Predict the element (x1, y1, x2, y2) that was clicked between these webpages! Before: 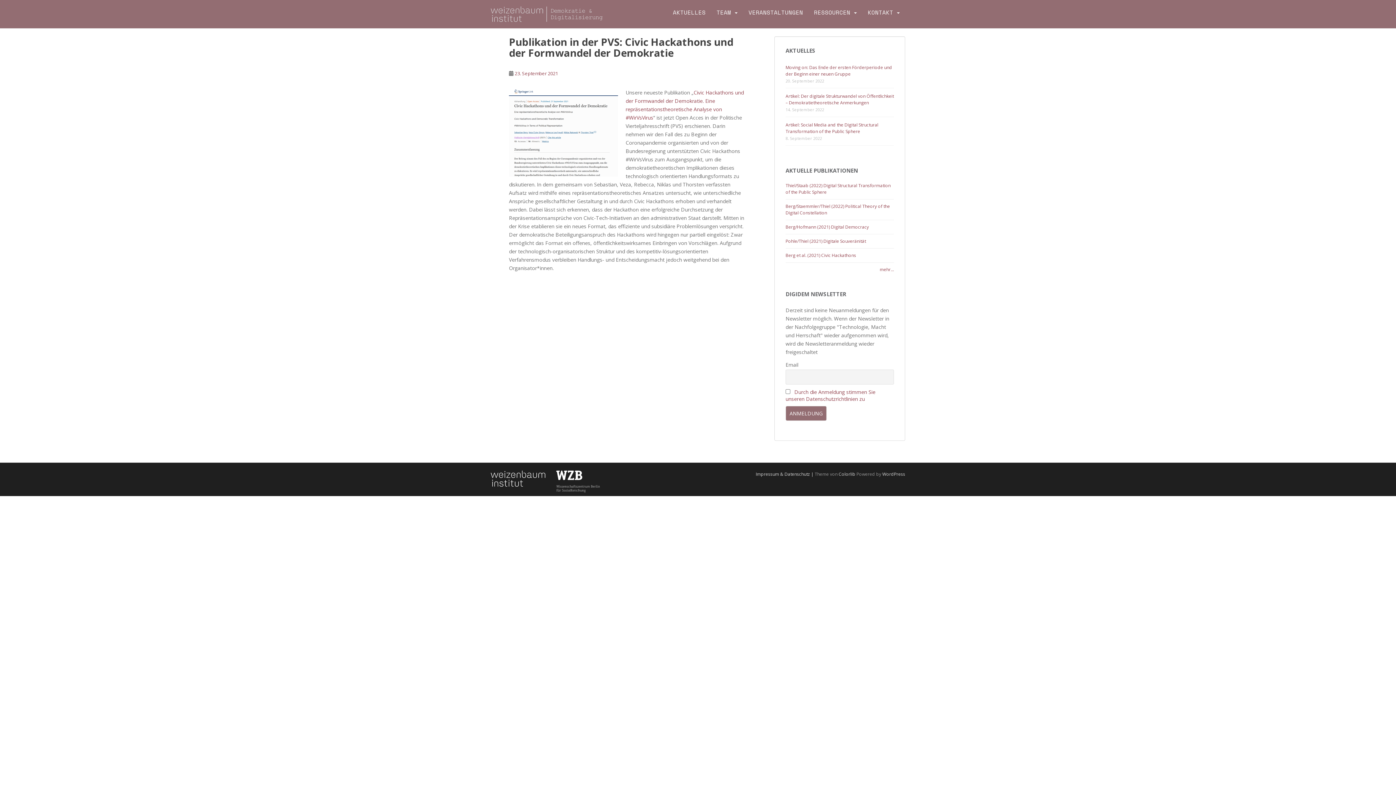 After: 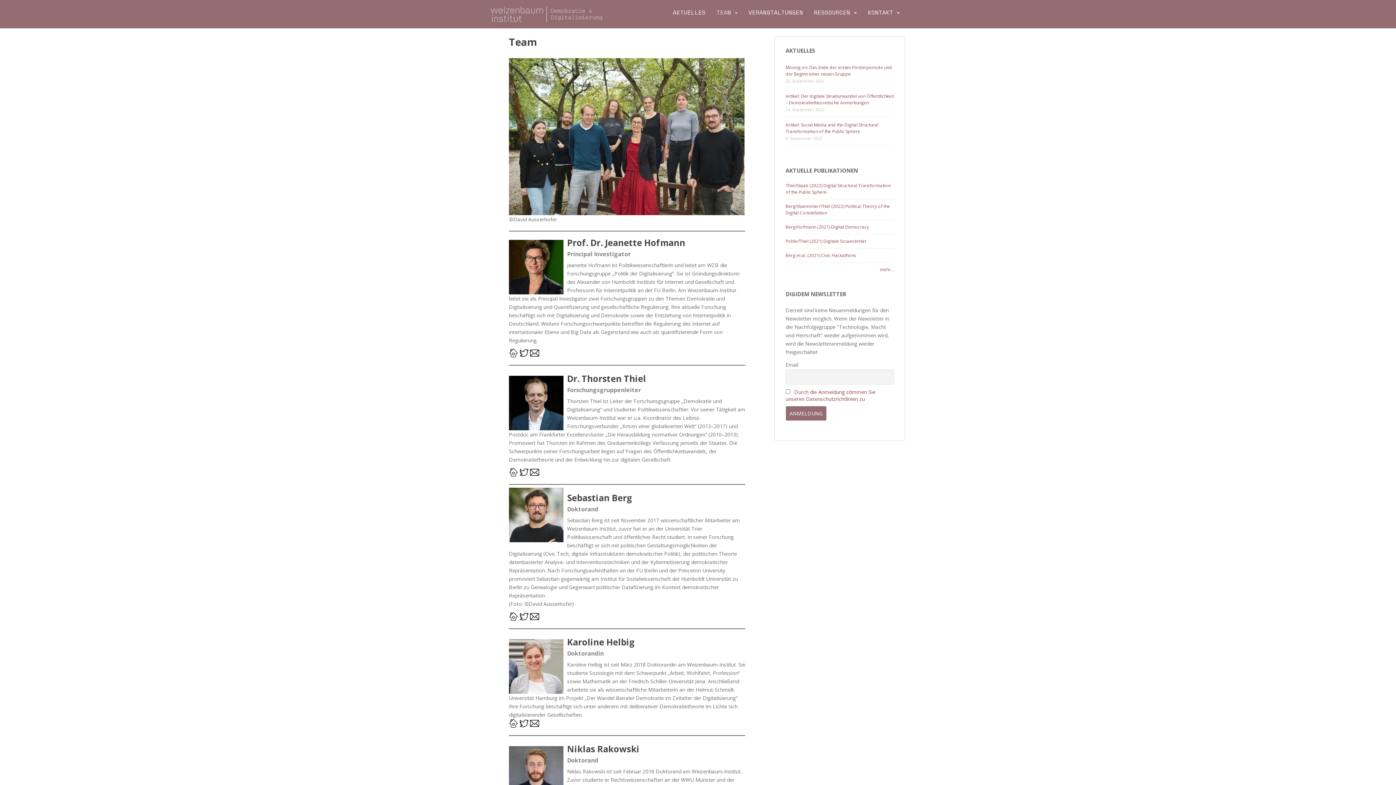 Action: bbox: (716, 5, 731, 20) label: TEAM